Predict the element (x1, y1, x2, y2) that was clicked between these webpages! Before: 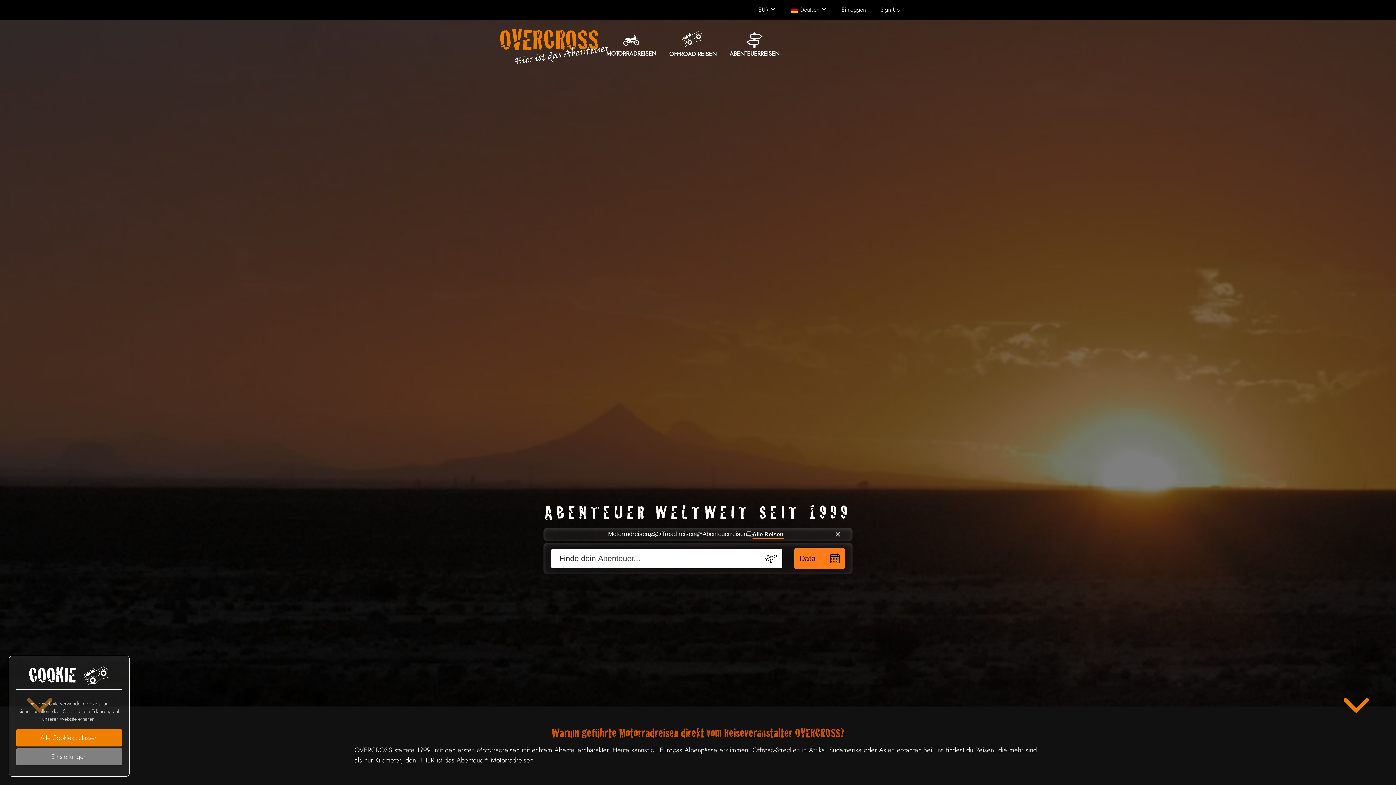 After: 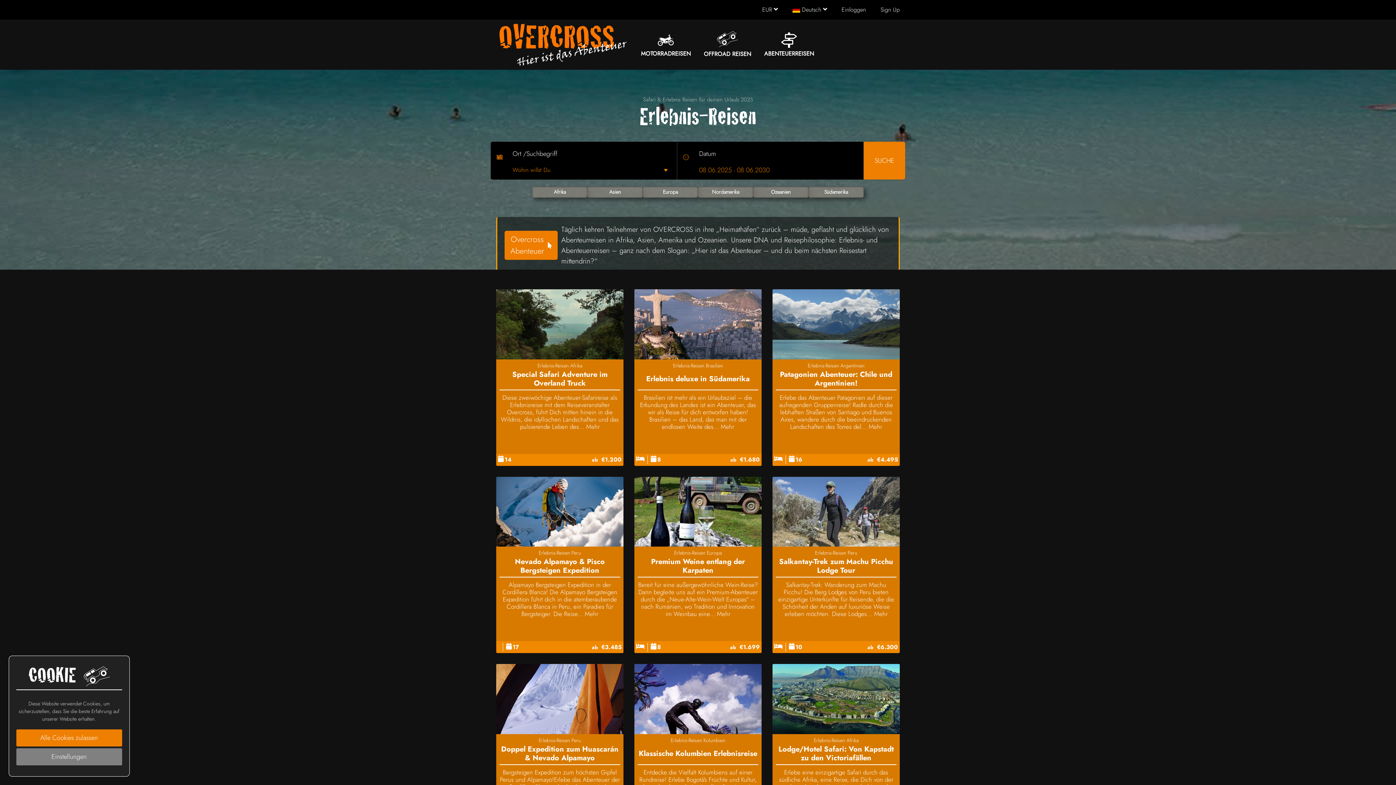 Action: label: ABENTEUERREISEN bbox: (729, 31, 779, 58)